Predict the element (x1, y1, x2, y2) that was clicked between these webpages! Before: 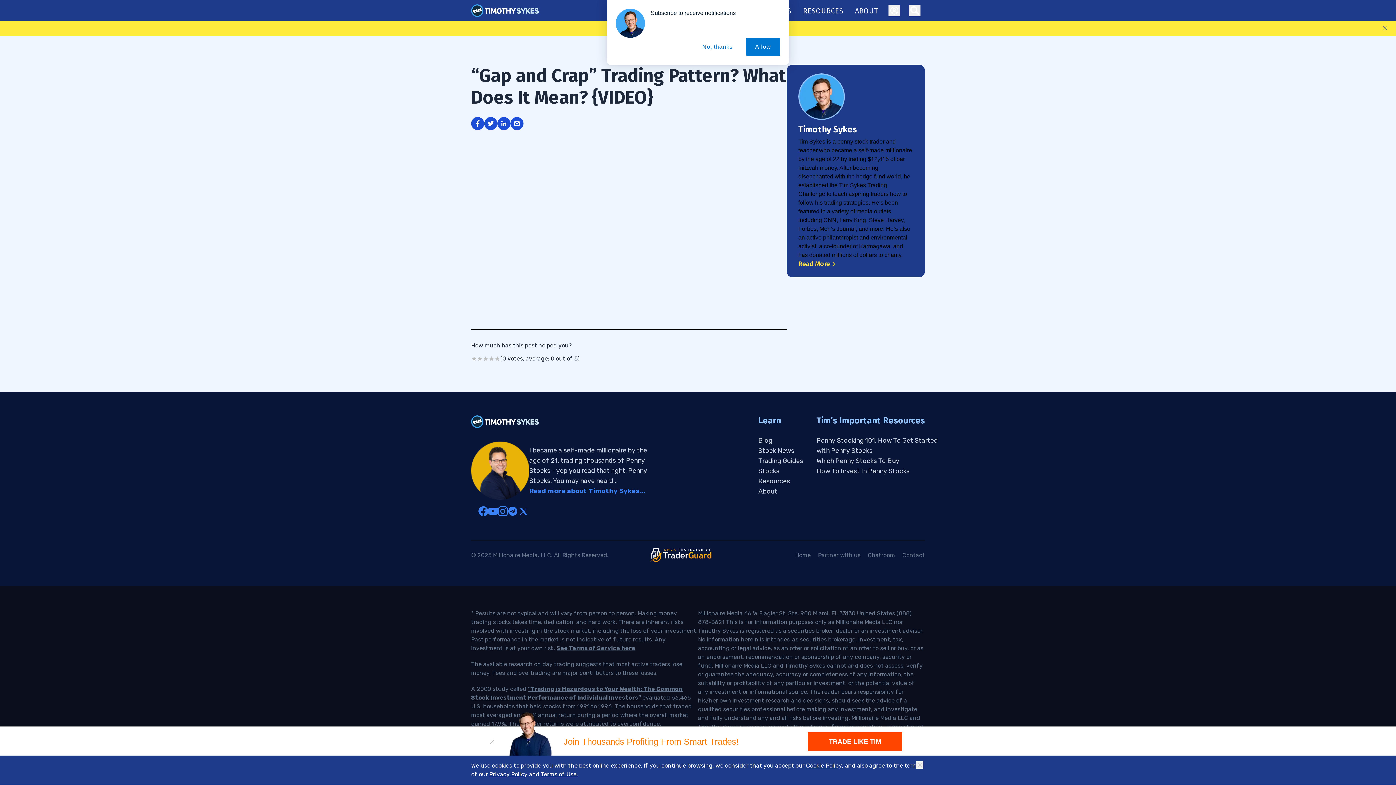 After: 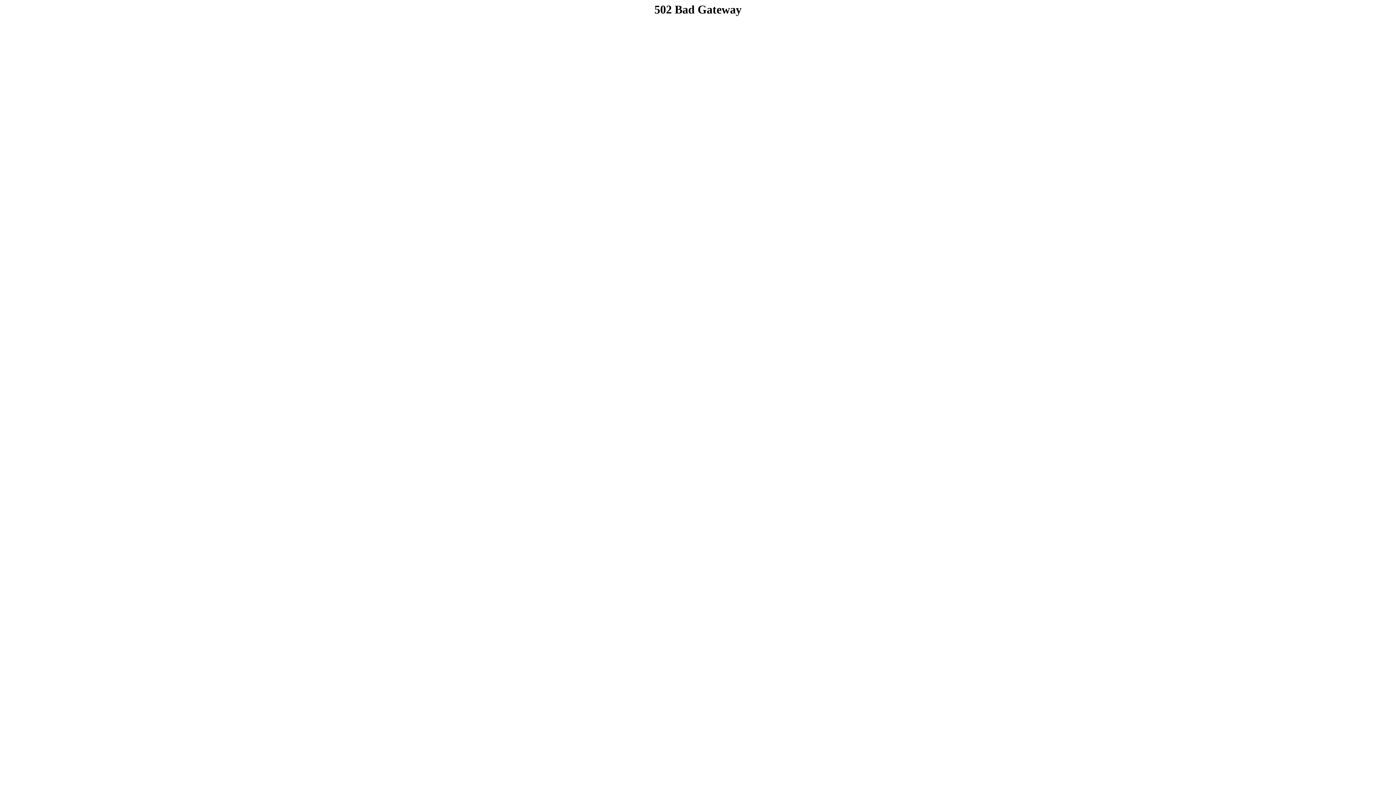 Action: label: Contact bbox: (902, 551, 925, 558)